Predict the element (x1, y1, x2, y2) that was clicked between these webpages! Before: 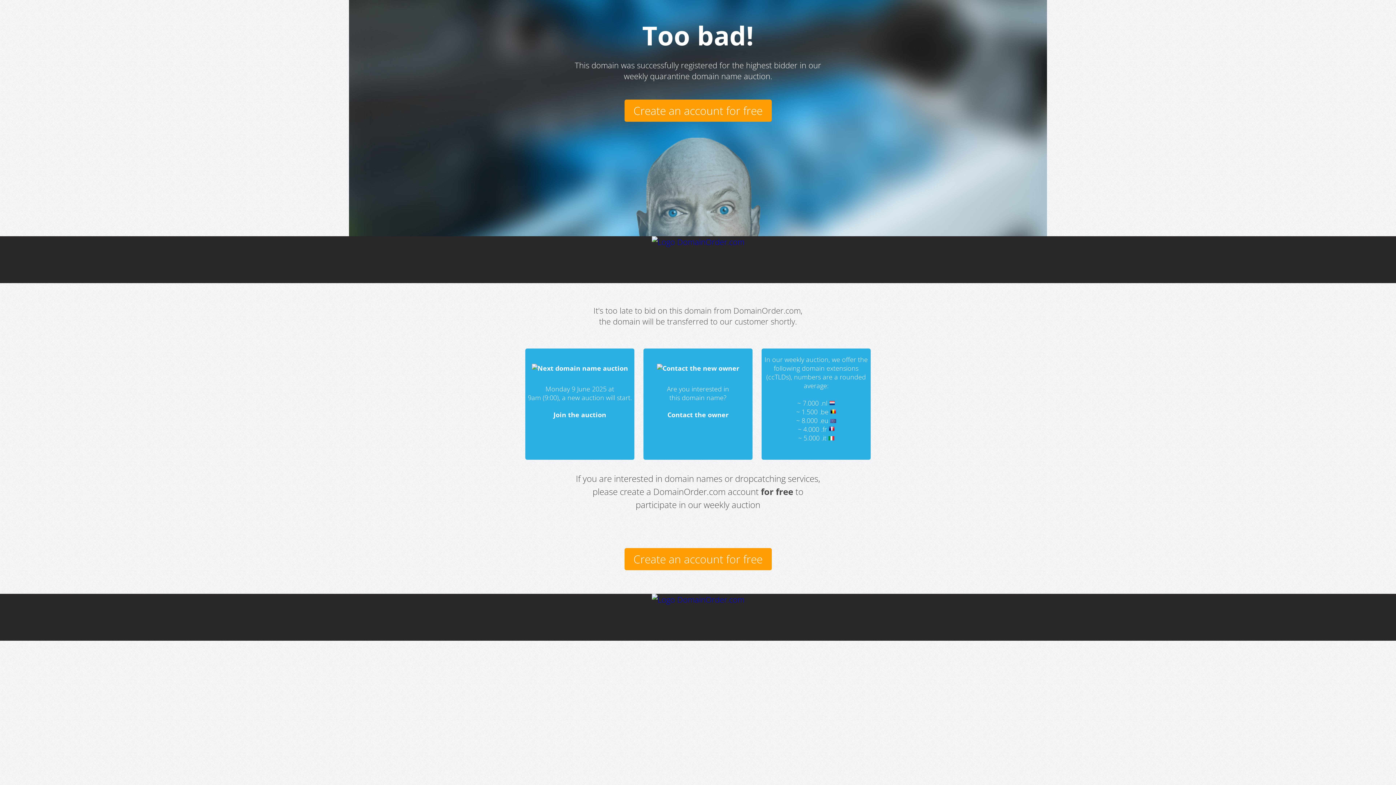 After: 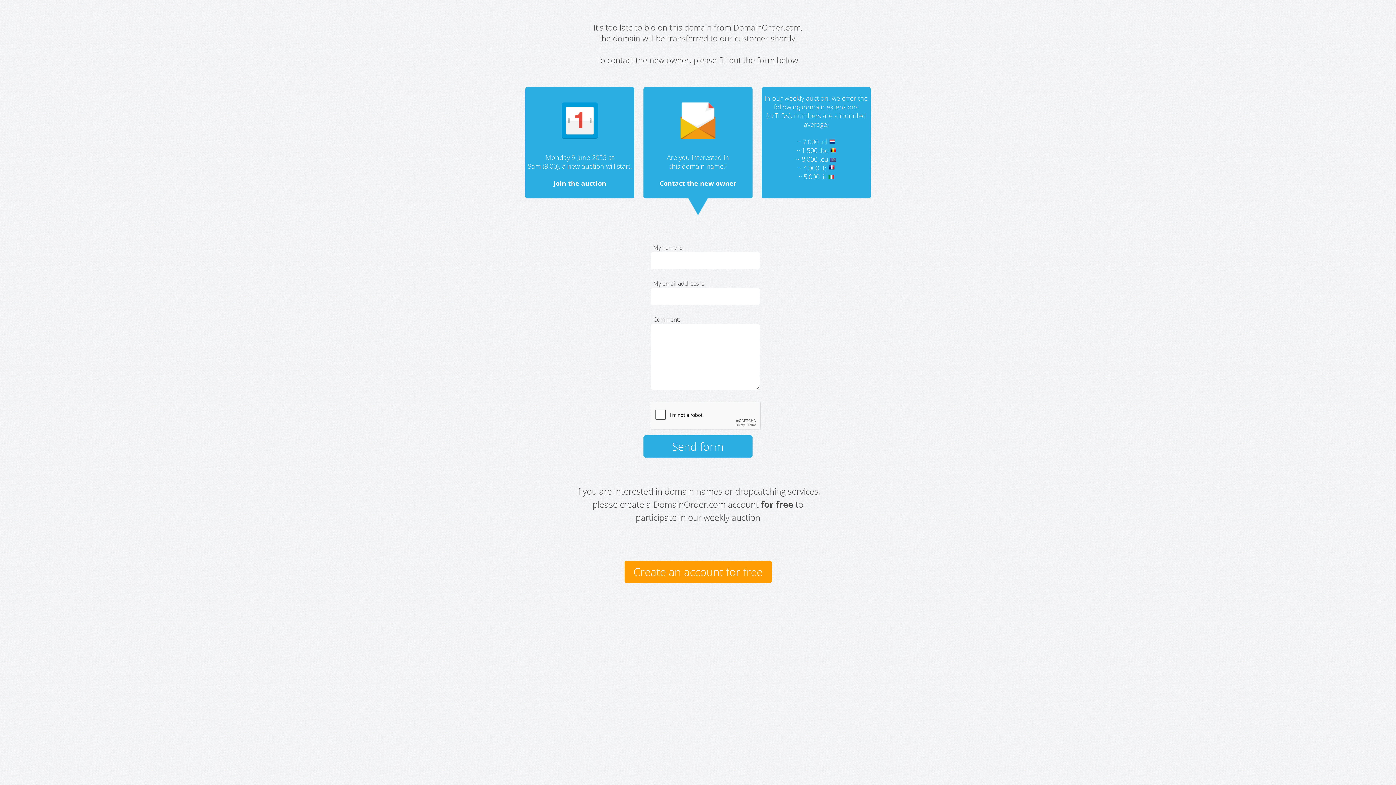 Action: bbox: (656, 364, 739, 372)